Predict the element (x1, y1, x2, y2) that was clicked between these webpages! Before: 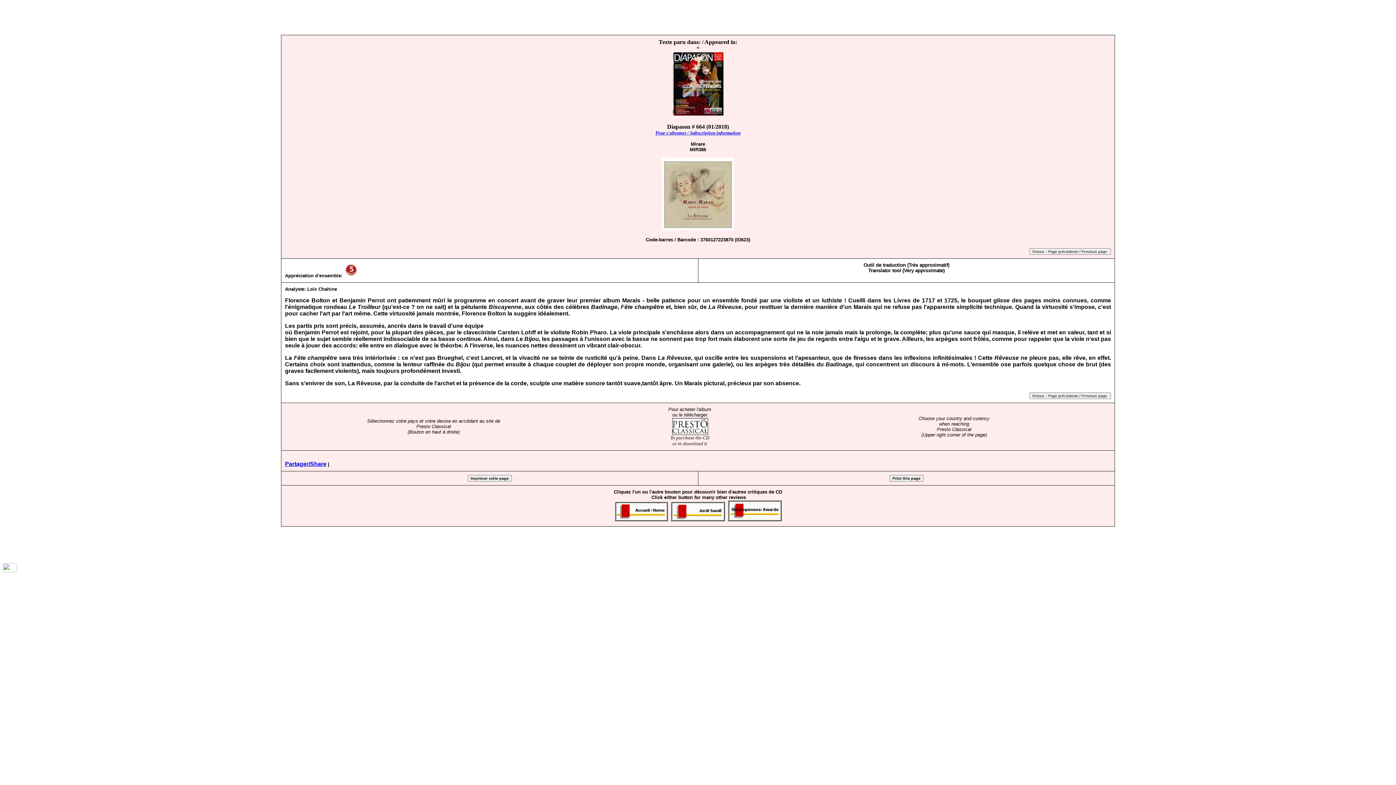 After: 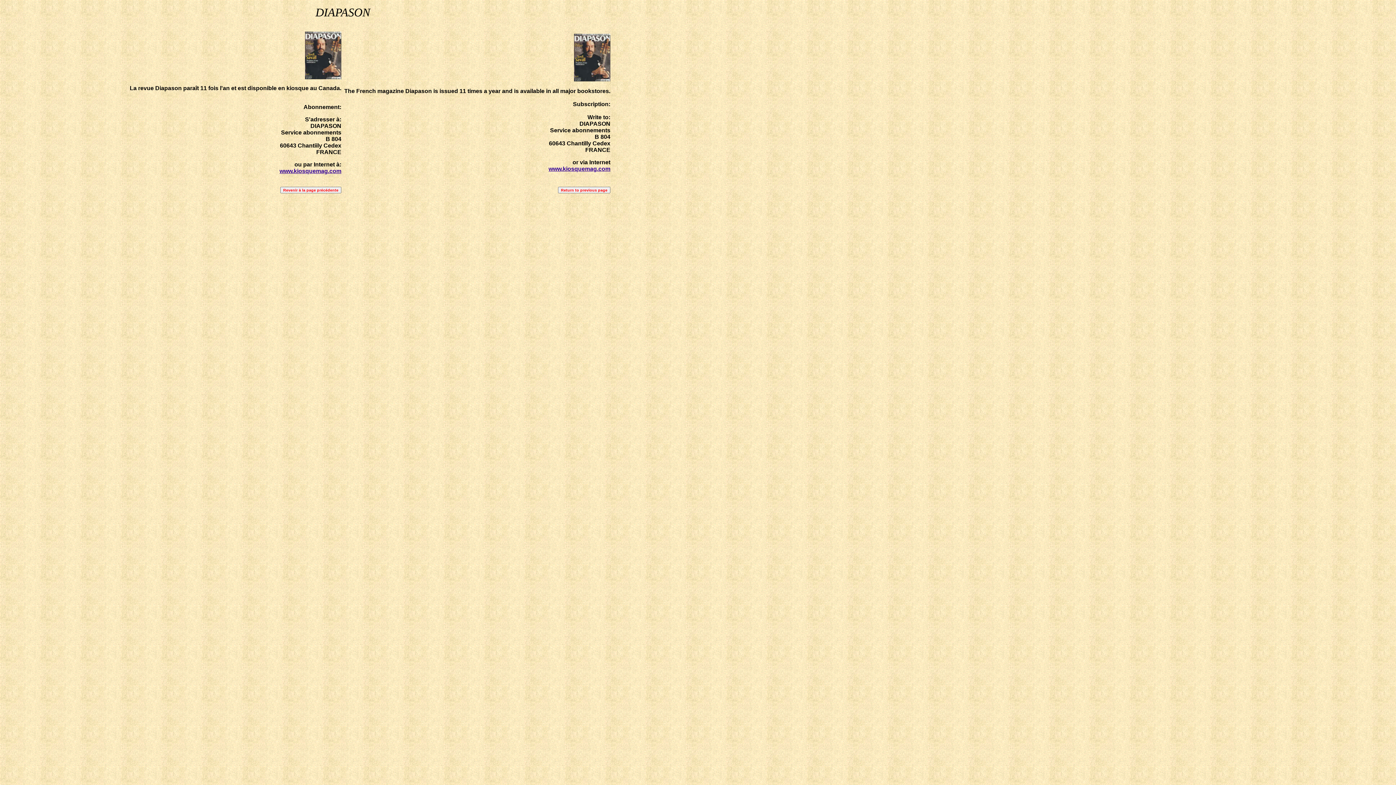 Action: bbox: (655, 130, 740, 135) label: Pour s'abonner / Subscription information